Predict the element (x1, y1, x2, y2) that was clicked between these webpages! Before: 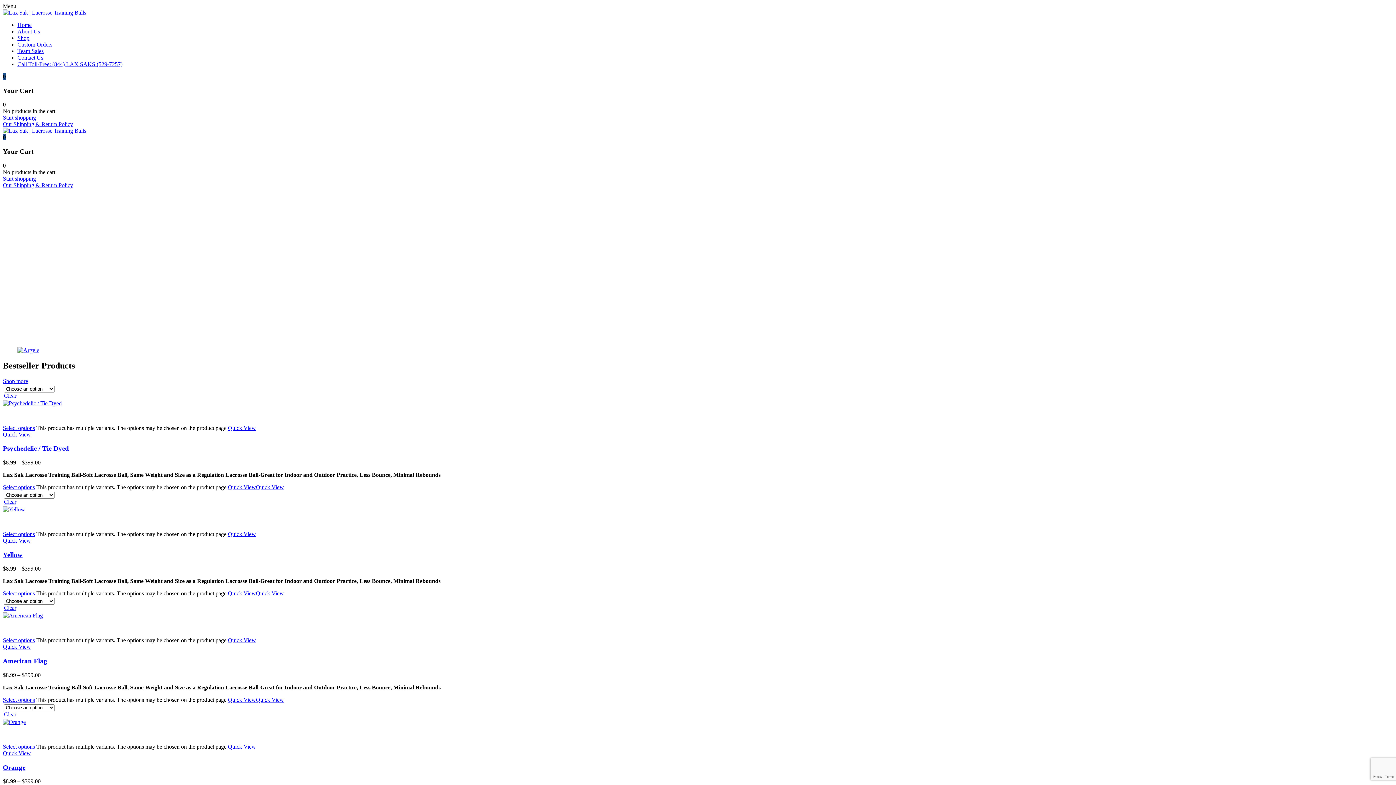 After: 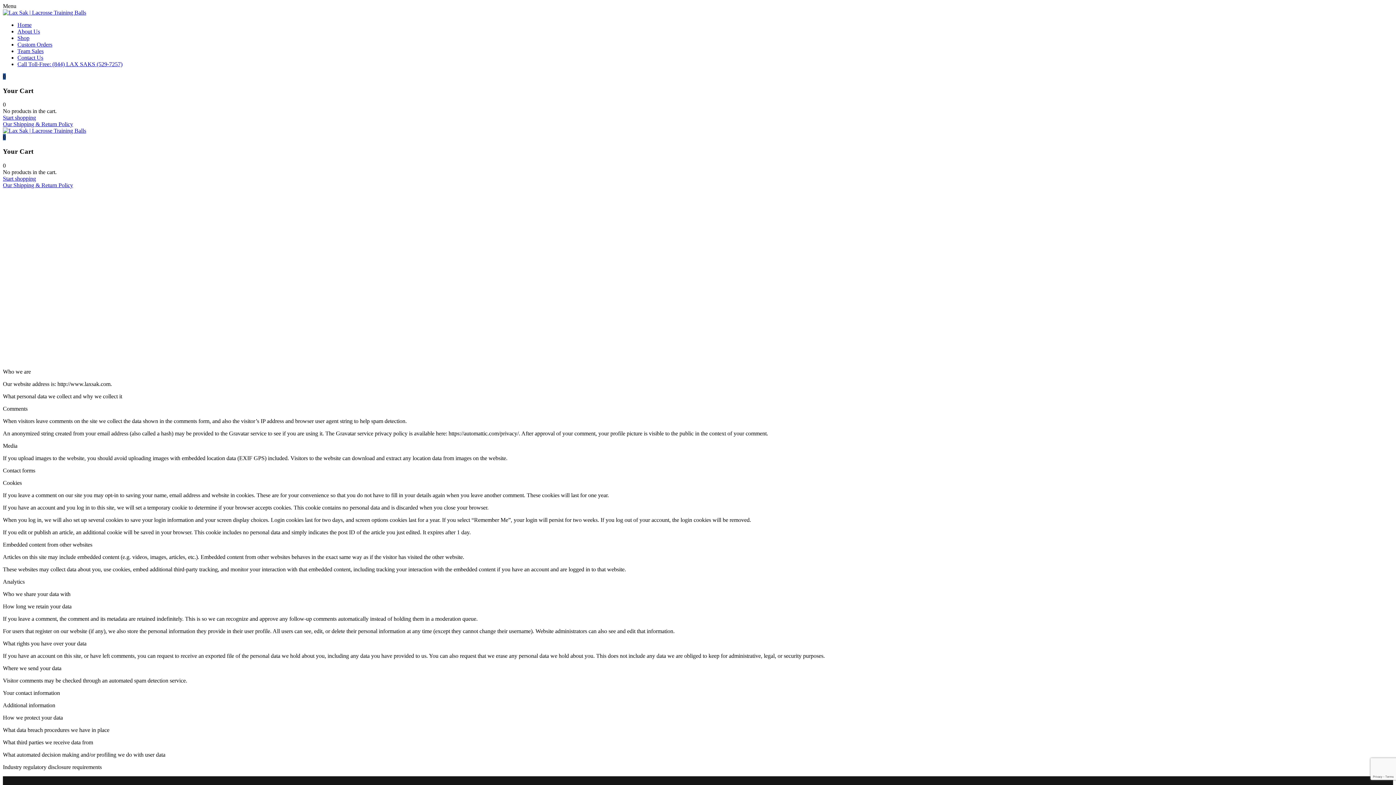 Action: label: Our Shipping & Return Policy bbox: (2, 182, 73, 188)